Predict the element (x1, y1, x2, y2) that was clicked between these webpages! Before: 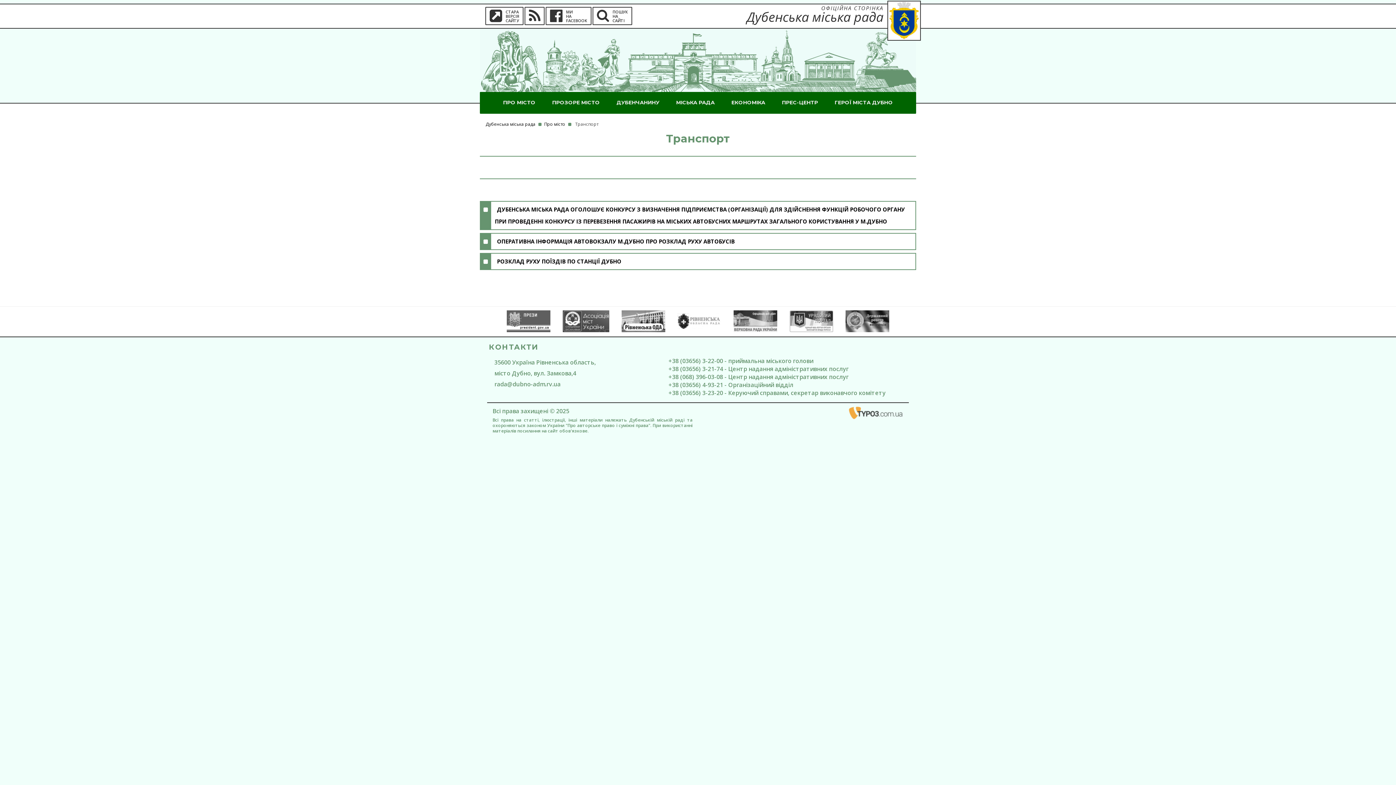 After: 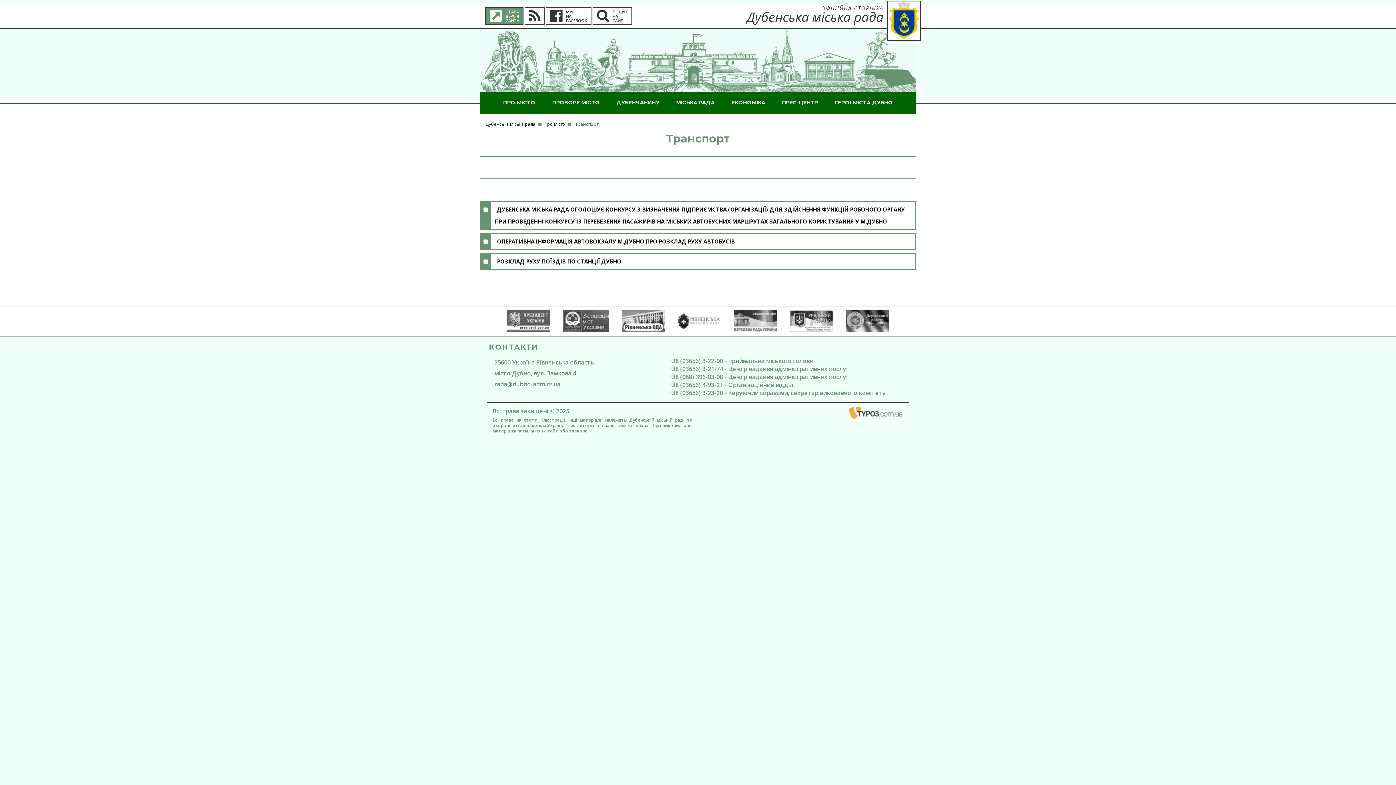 Action: label: СТАРА
ВЕРСІЯ
САЙТУ bbox: (485, 6, 523, 25)